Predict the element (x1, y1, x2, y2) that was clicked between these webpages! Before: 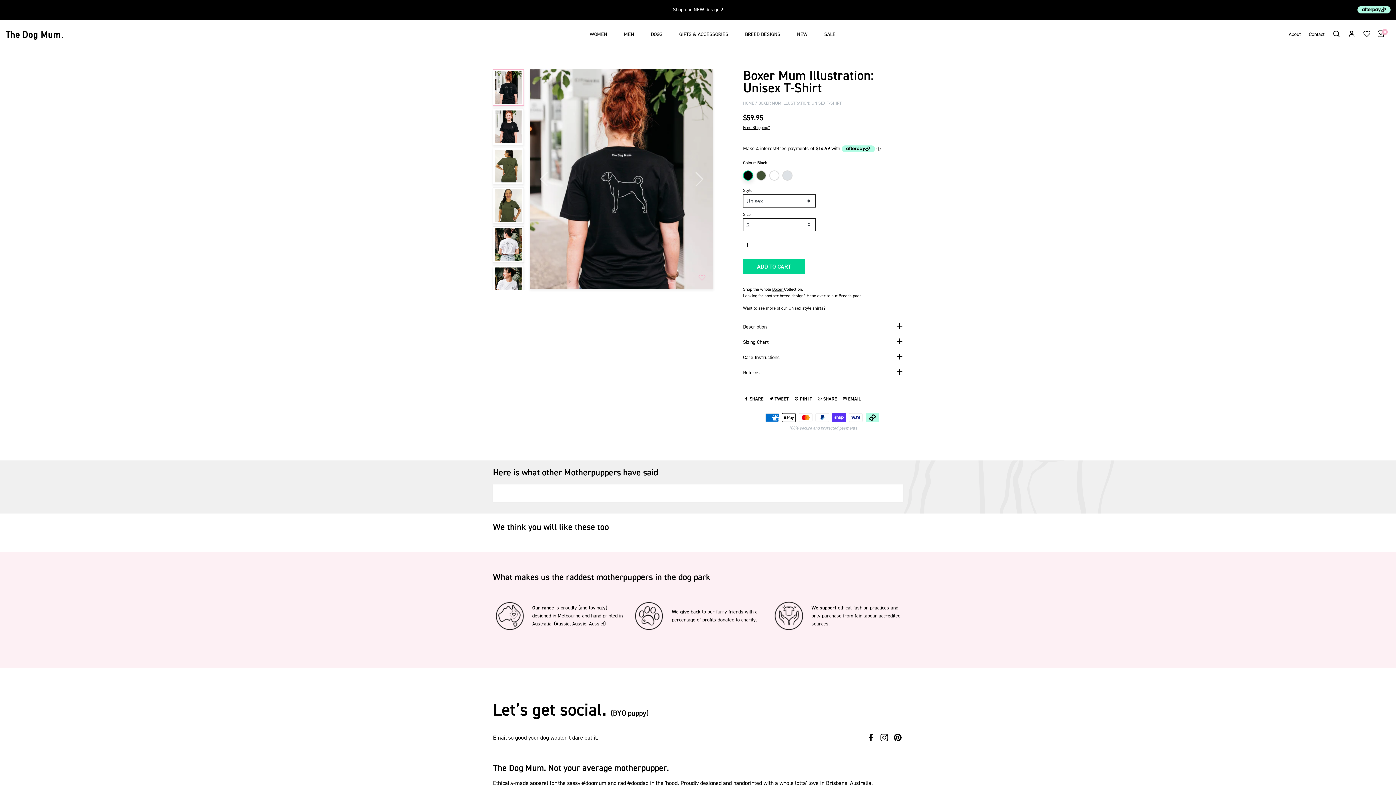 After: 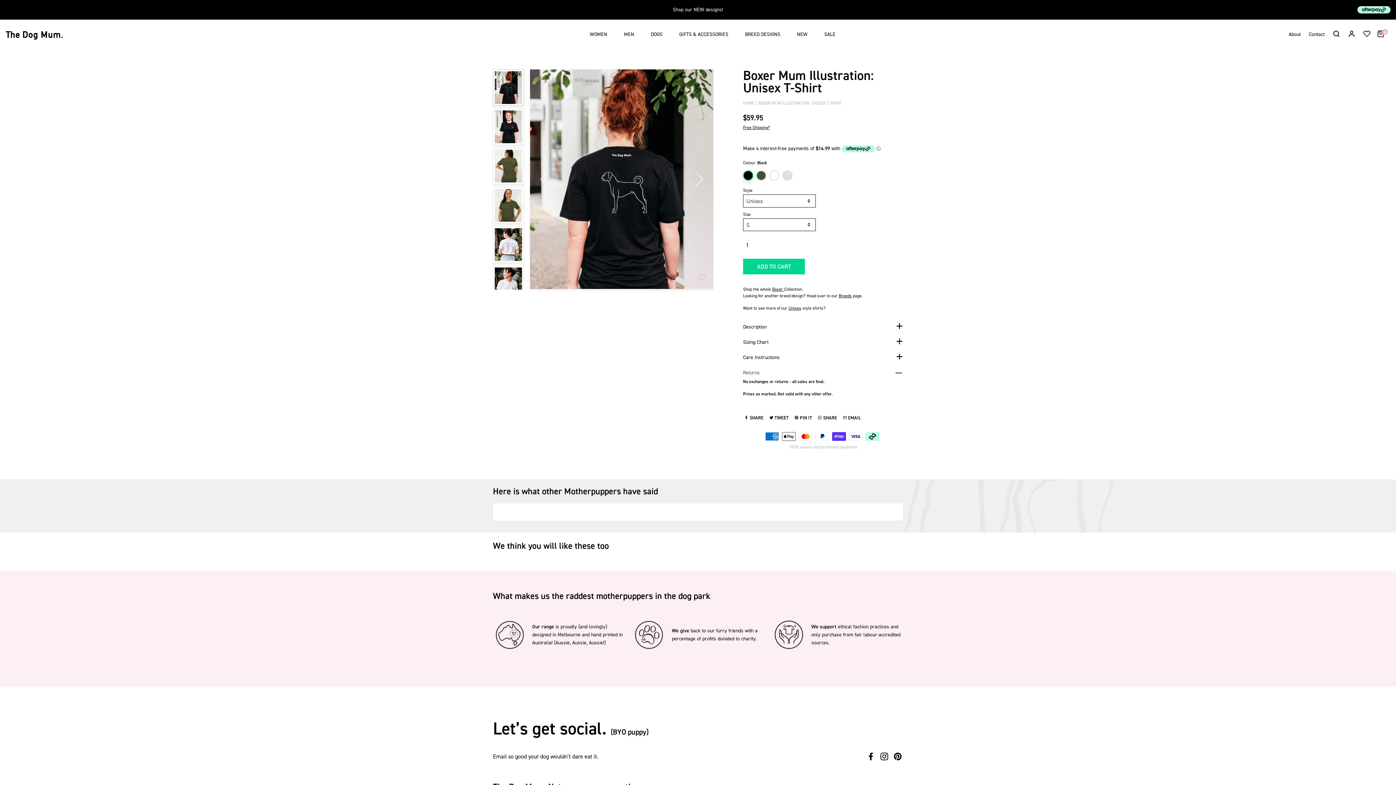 Action: label: Returns bbox: (743, 369, 903, 377)